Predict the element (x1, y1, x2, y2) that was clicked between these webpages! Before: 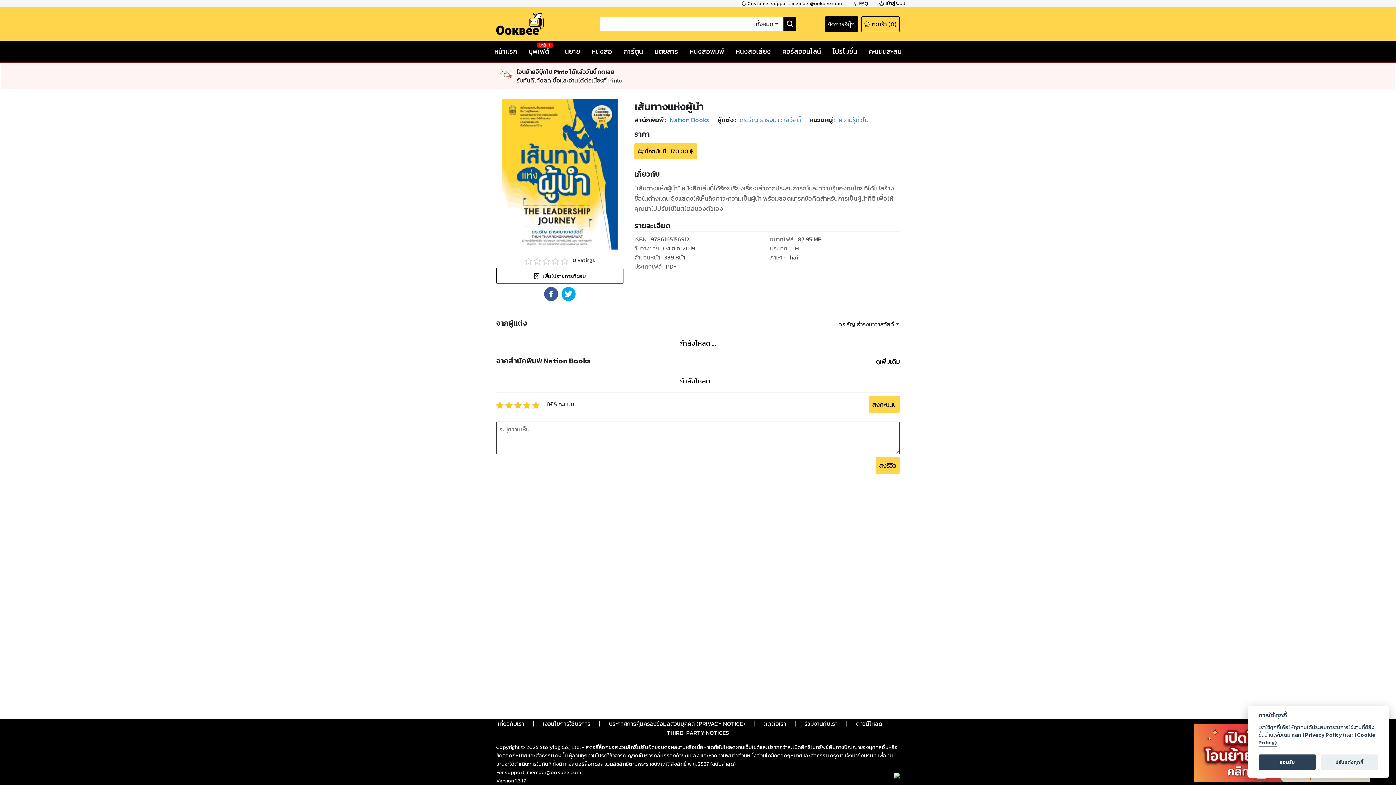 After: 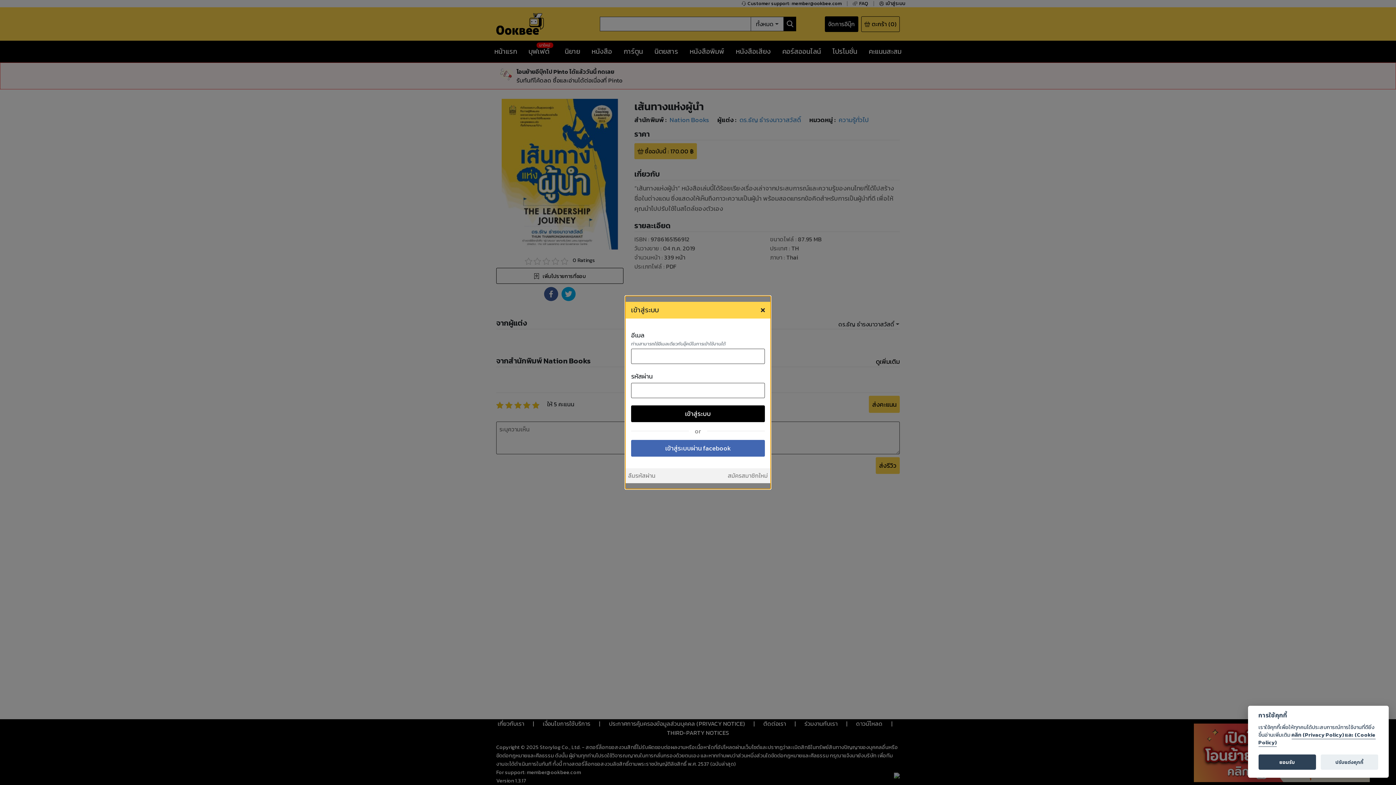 Action: bbox: (879, 1, 905, 6) label: เข้าสู่ระบบ